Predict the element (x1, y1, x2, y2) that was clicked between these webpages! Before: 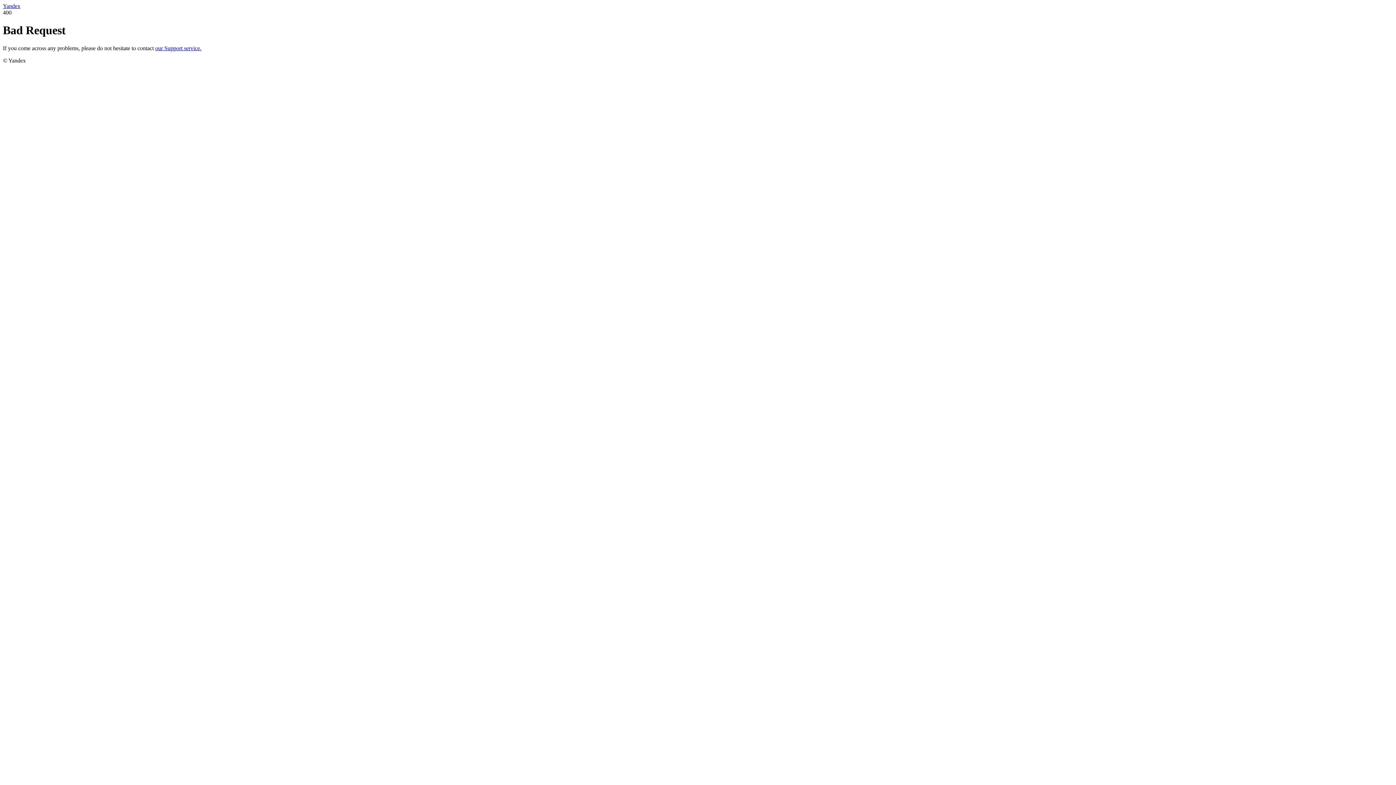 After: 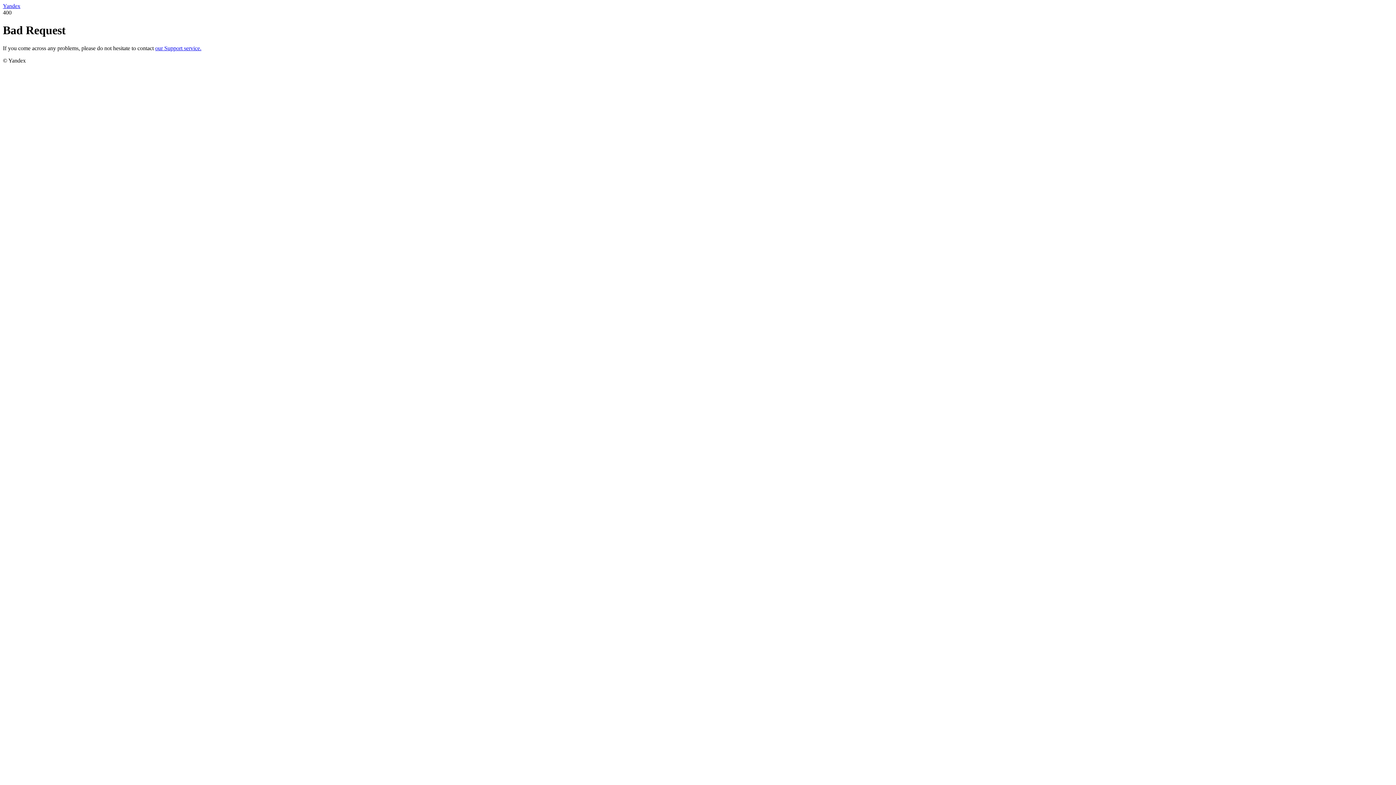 Action: bbox: (2, 2, 20, 9) label: Yandex